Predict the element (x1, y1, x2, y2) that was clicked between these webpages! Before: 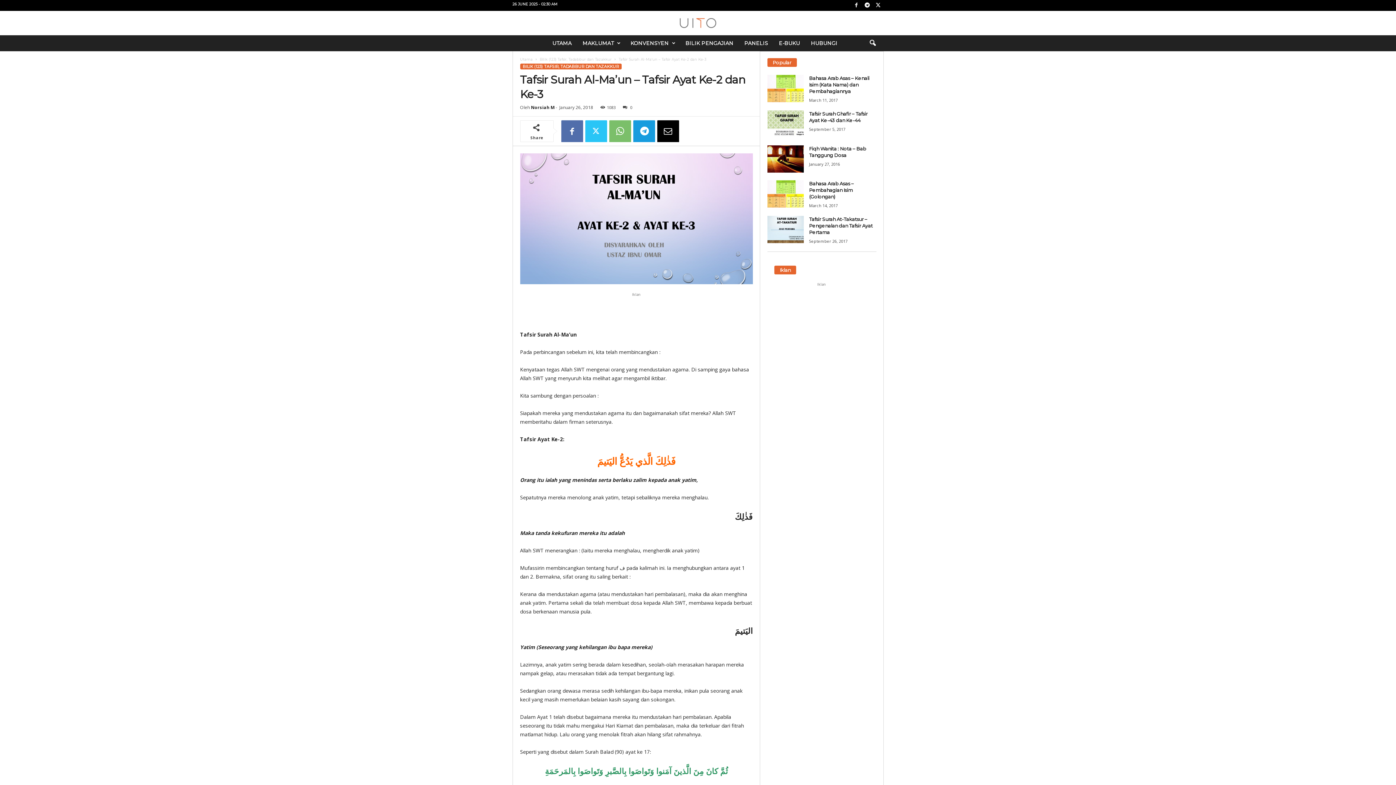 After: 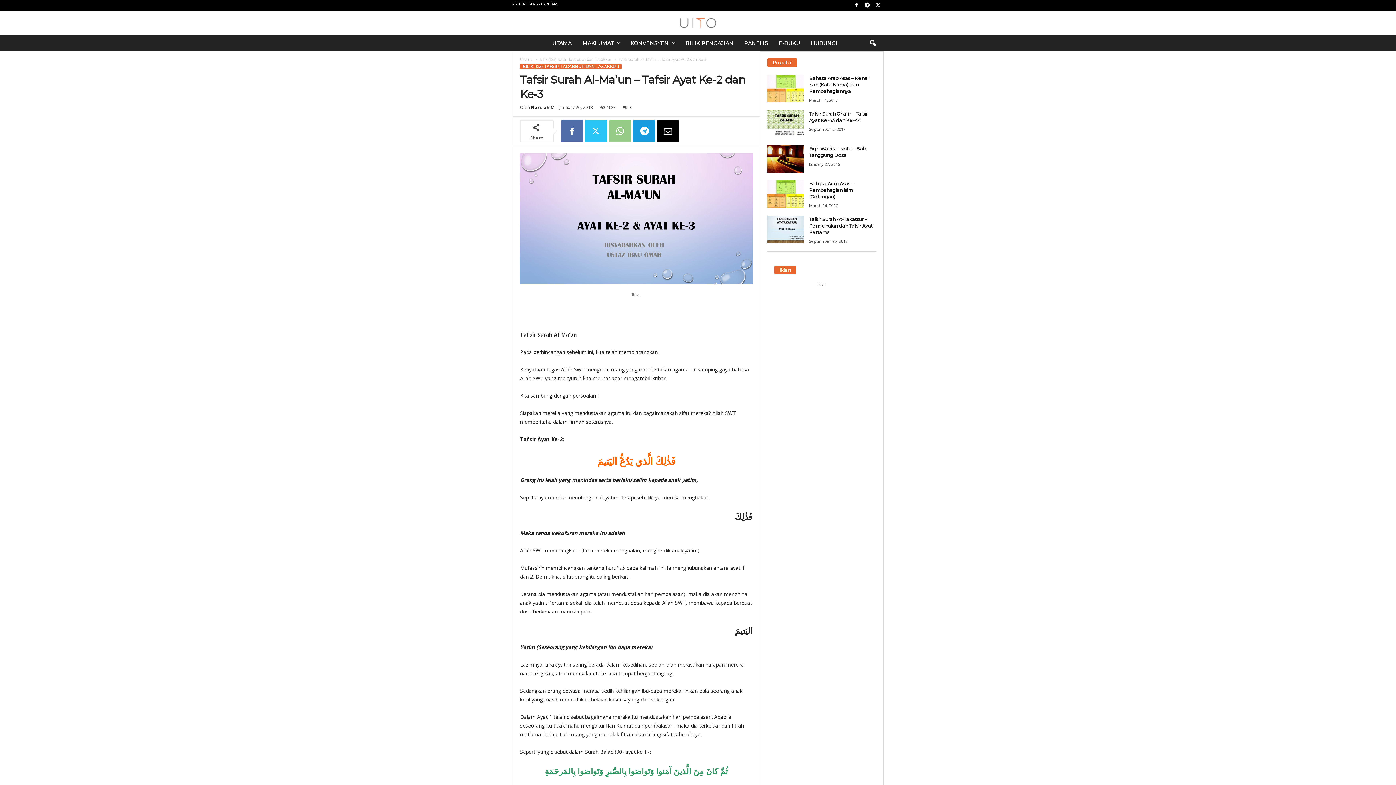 Action: bbox: (609, 120, 631, 142)